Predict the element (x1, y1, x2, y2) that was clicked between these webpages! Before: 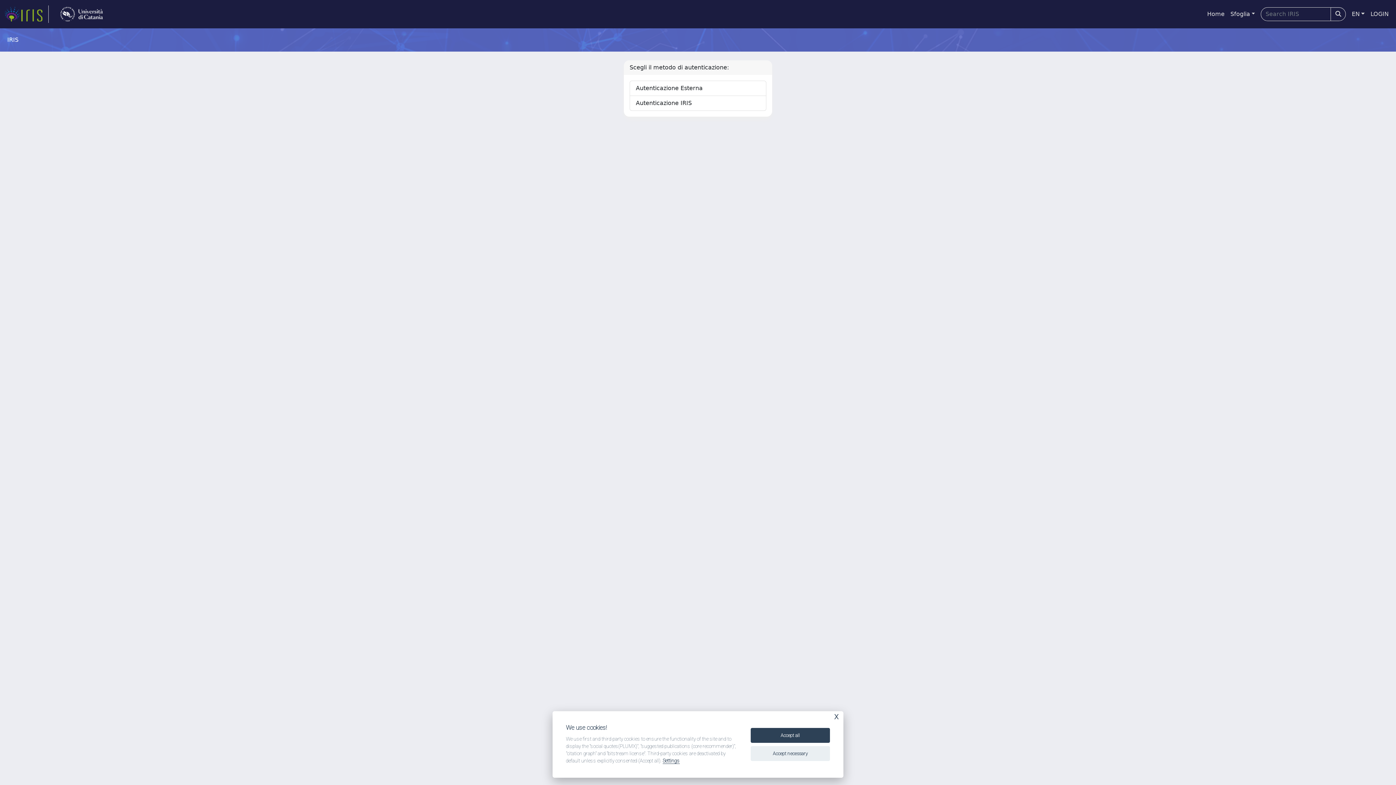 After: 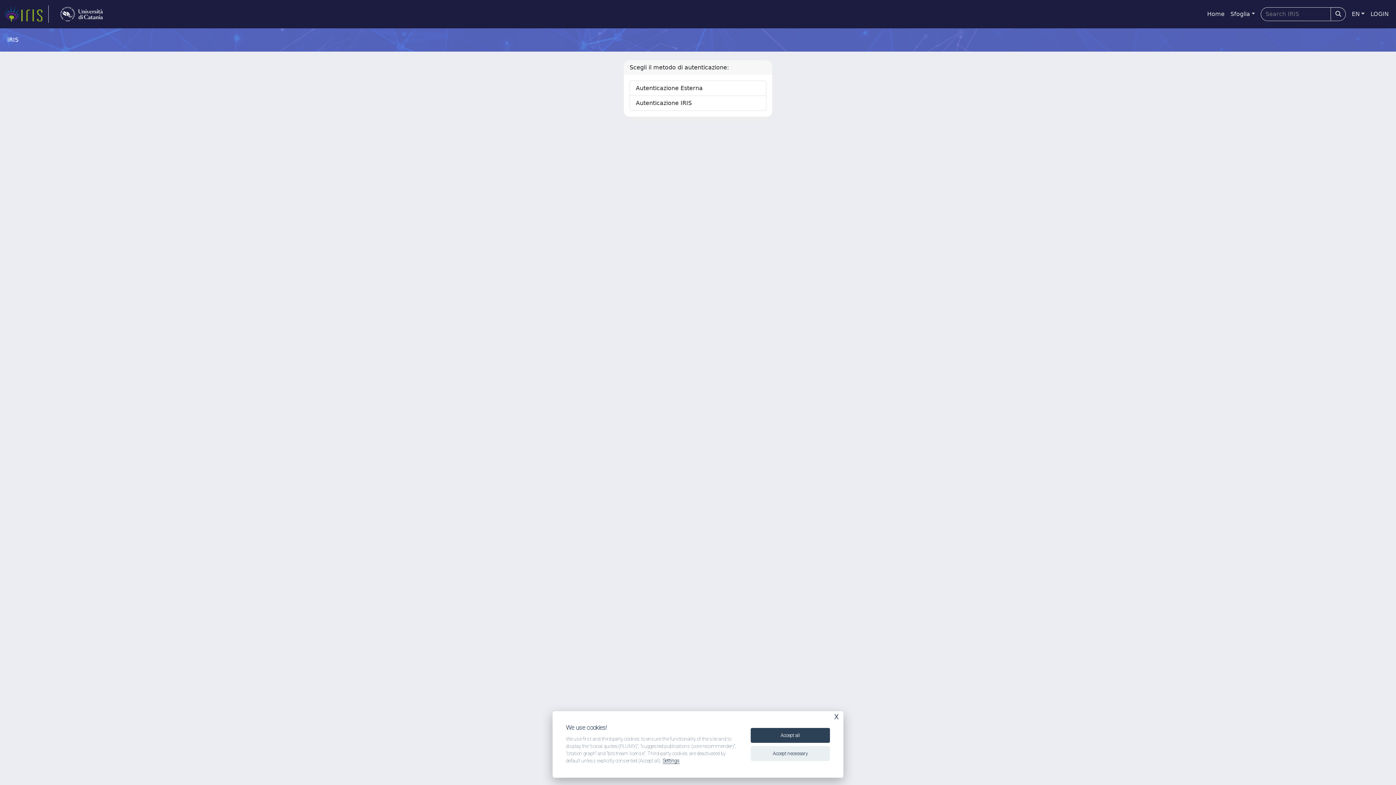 Action: bbox: (1368, 6, 1392, 21) label: LOGIN